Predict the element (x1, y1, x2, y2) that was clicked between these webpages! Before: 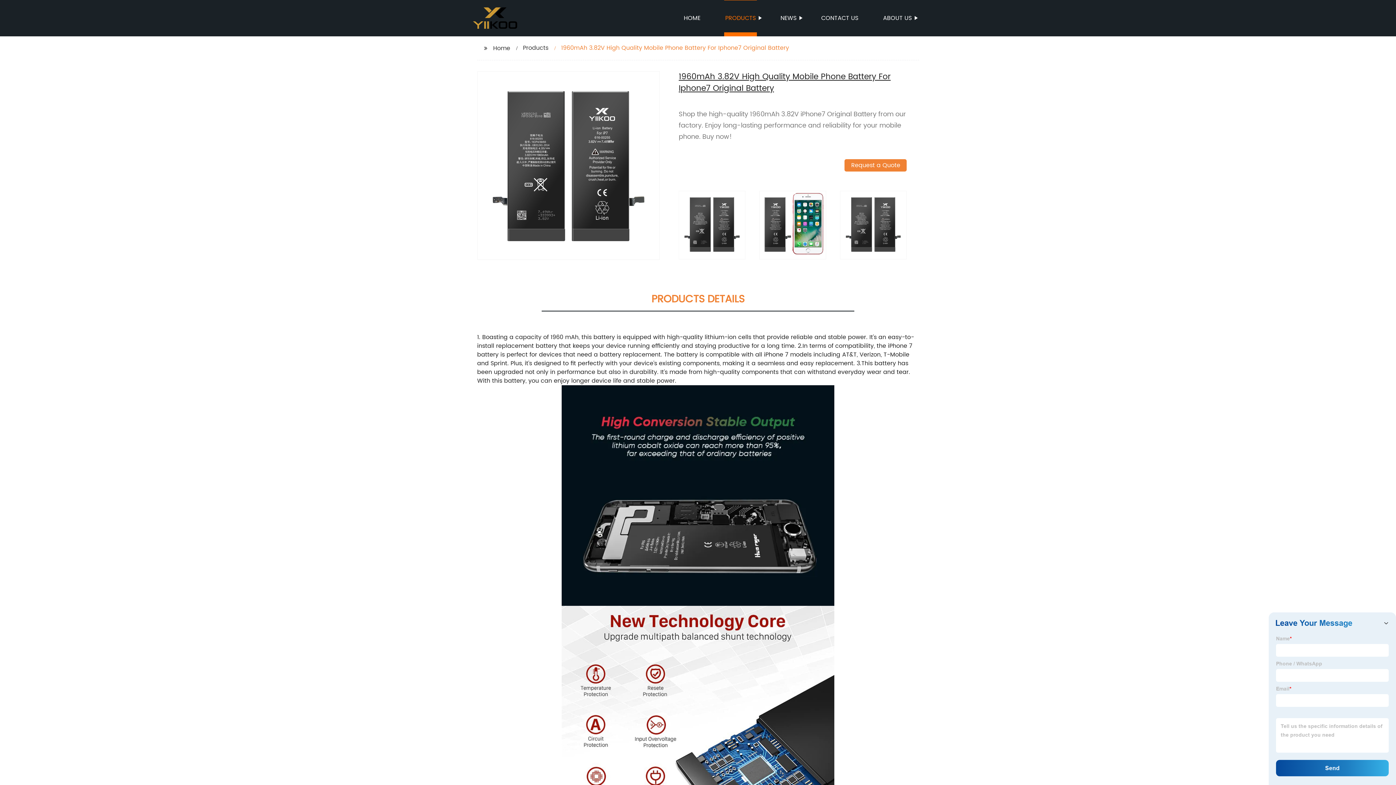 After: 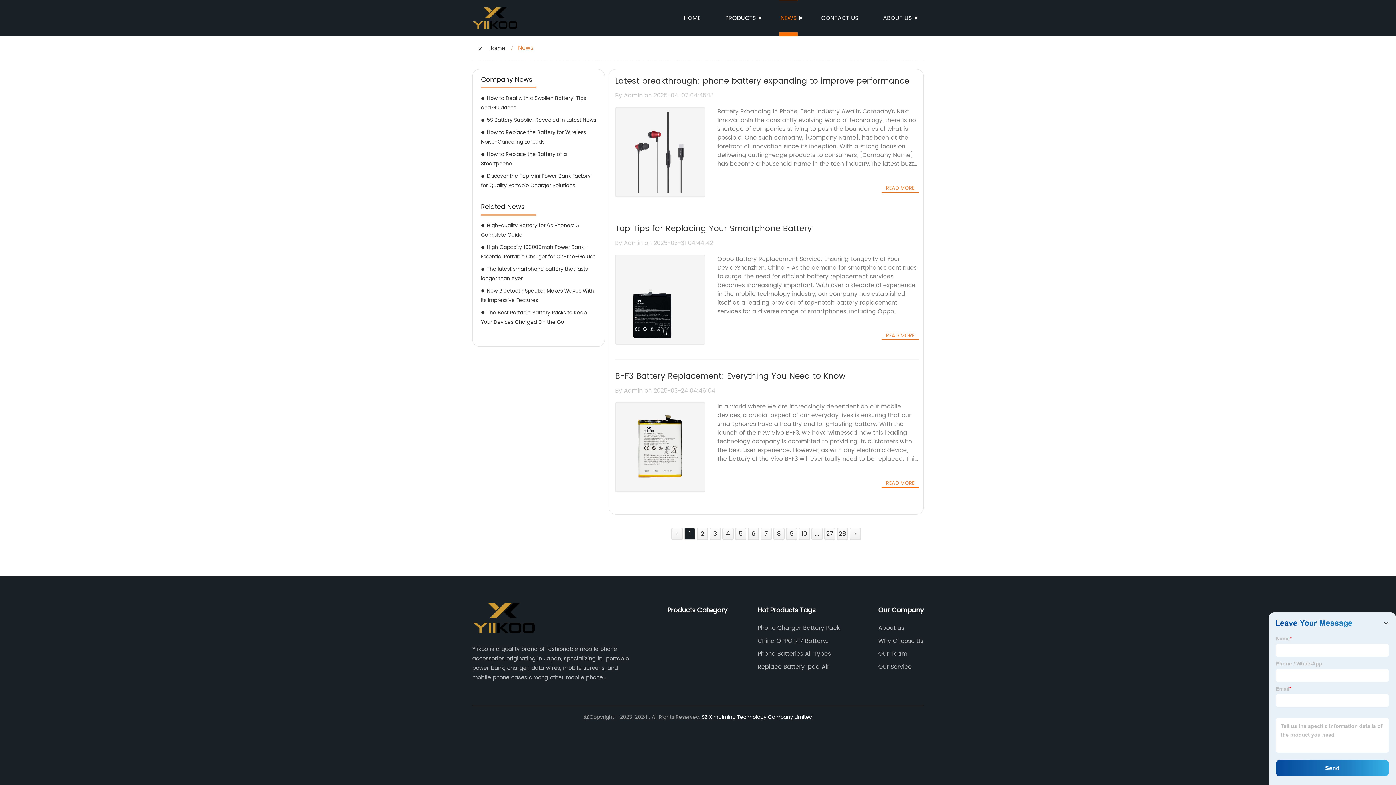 Action: bbox: (779, 0, 797, 36) label: NEWS